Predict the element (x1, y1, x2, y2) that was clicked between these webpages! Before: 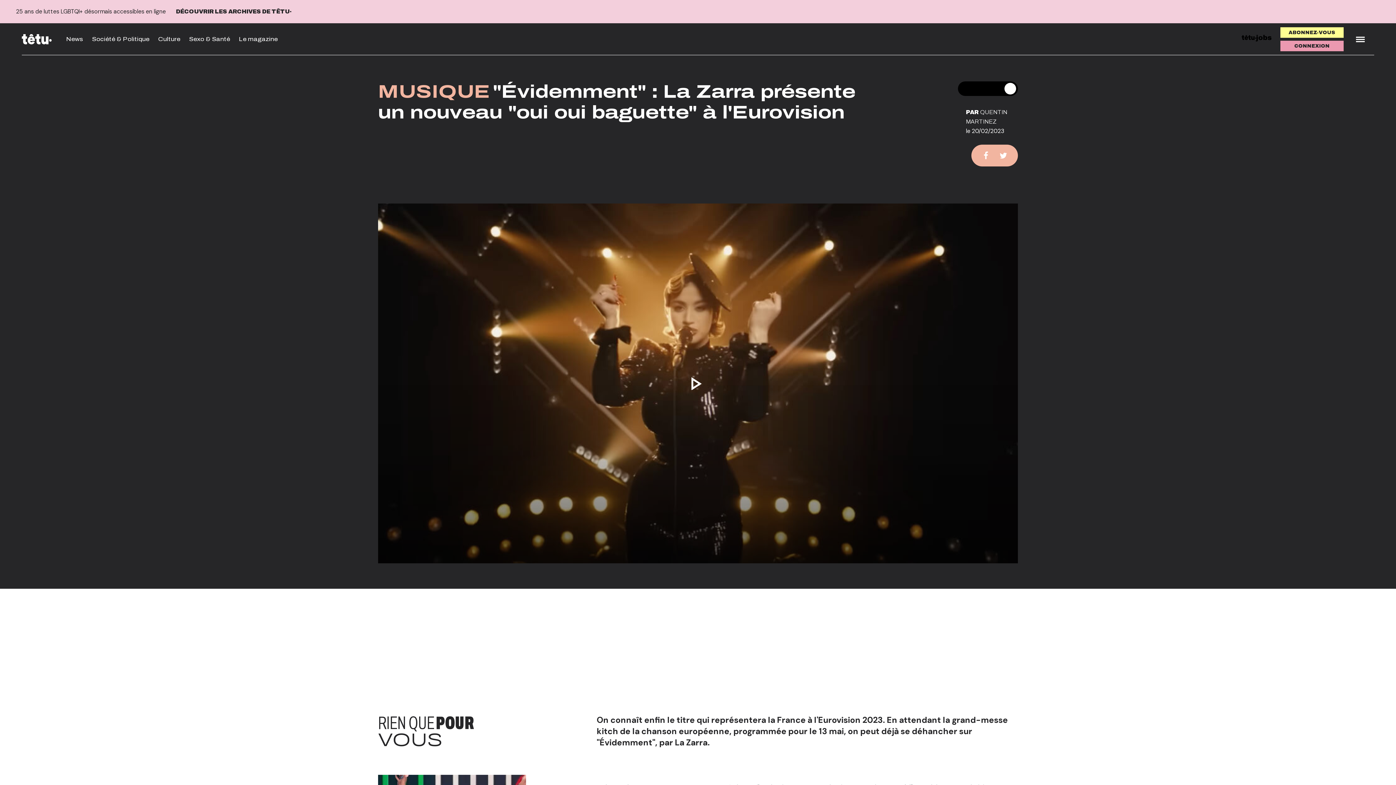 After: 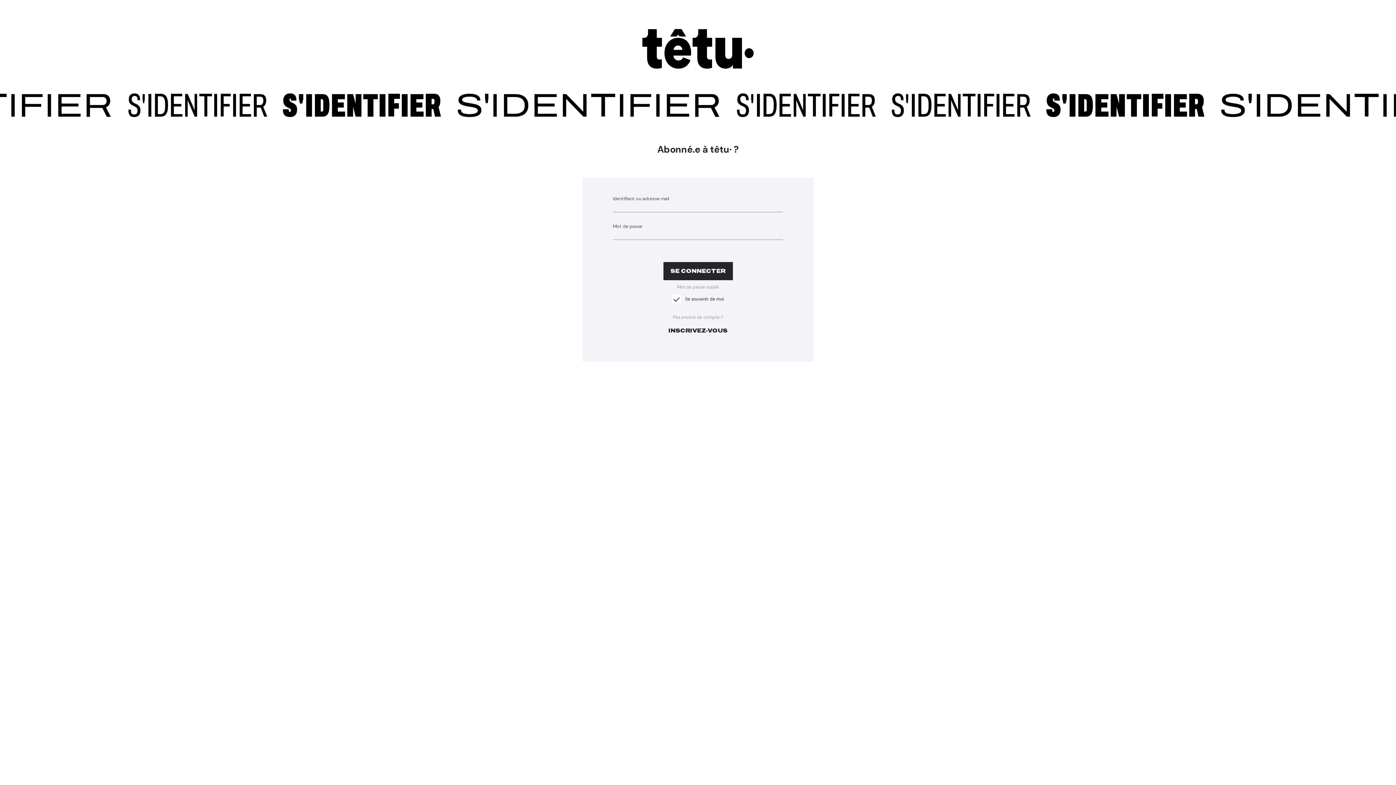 Action: label: CONNEXION bbox: (1280, 40, 1344, 51)